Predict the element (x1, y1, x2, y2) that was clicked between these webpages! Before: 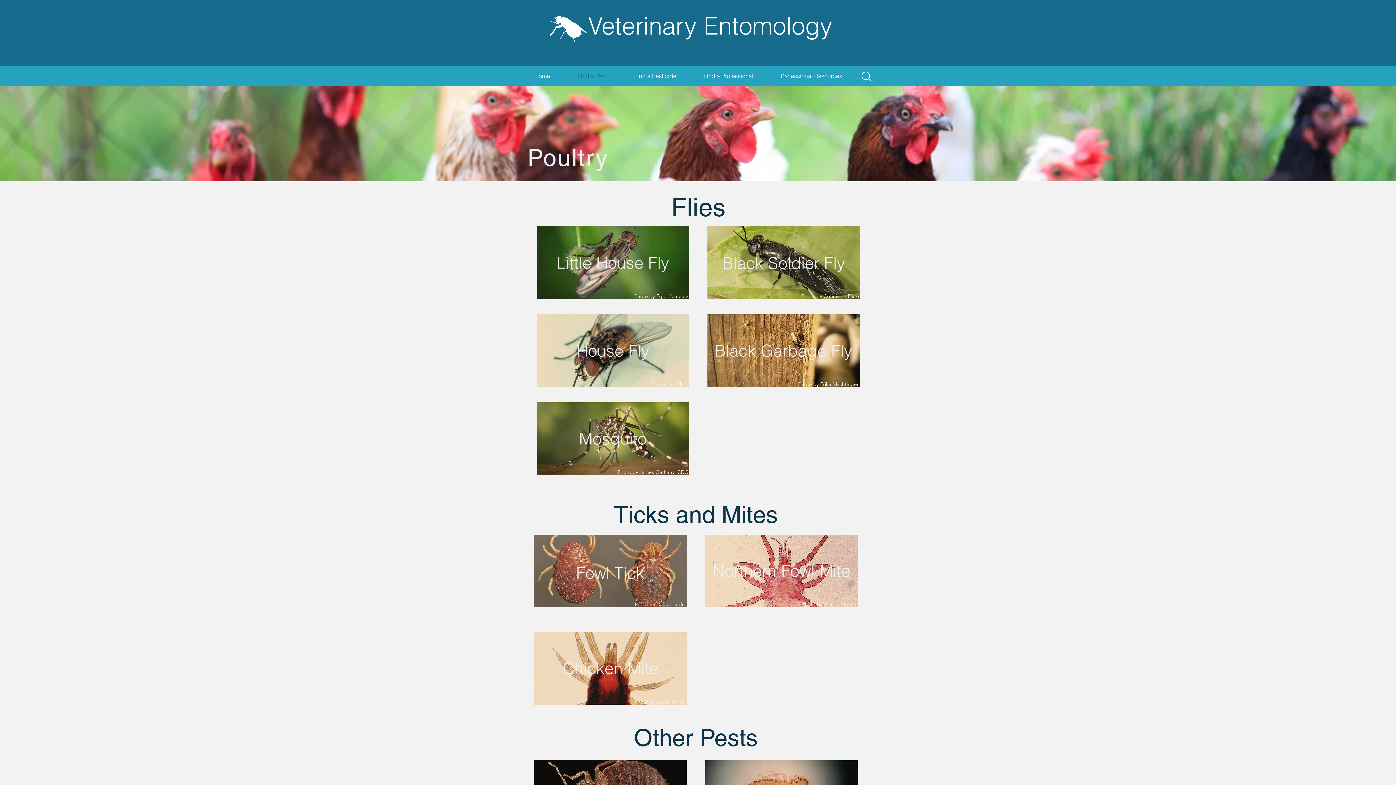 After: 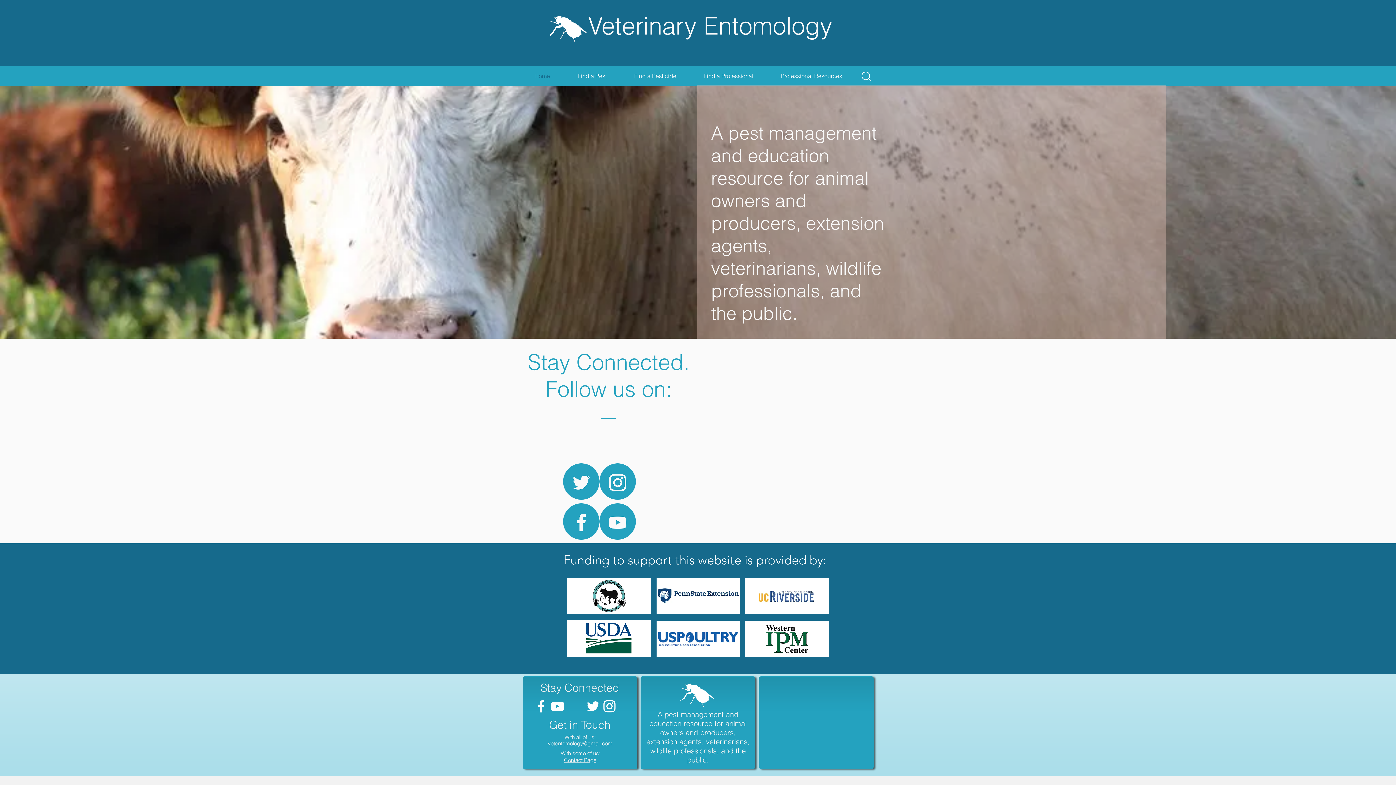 Action: bbox: (520, 66, 564, 86) label: Home